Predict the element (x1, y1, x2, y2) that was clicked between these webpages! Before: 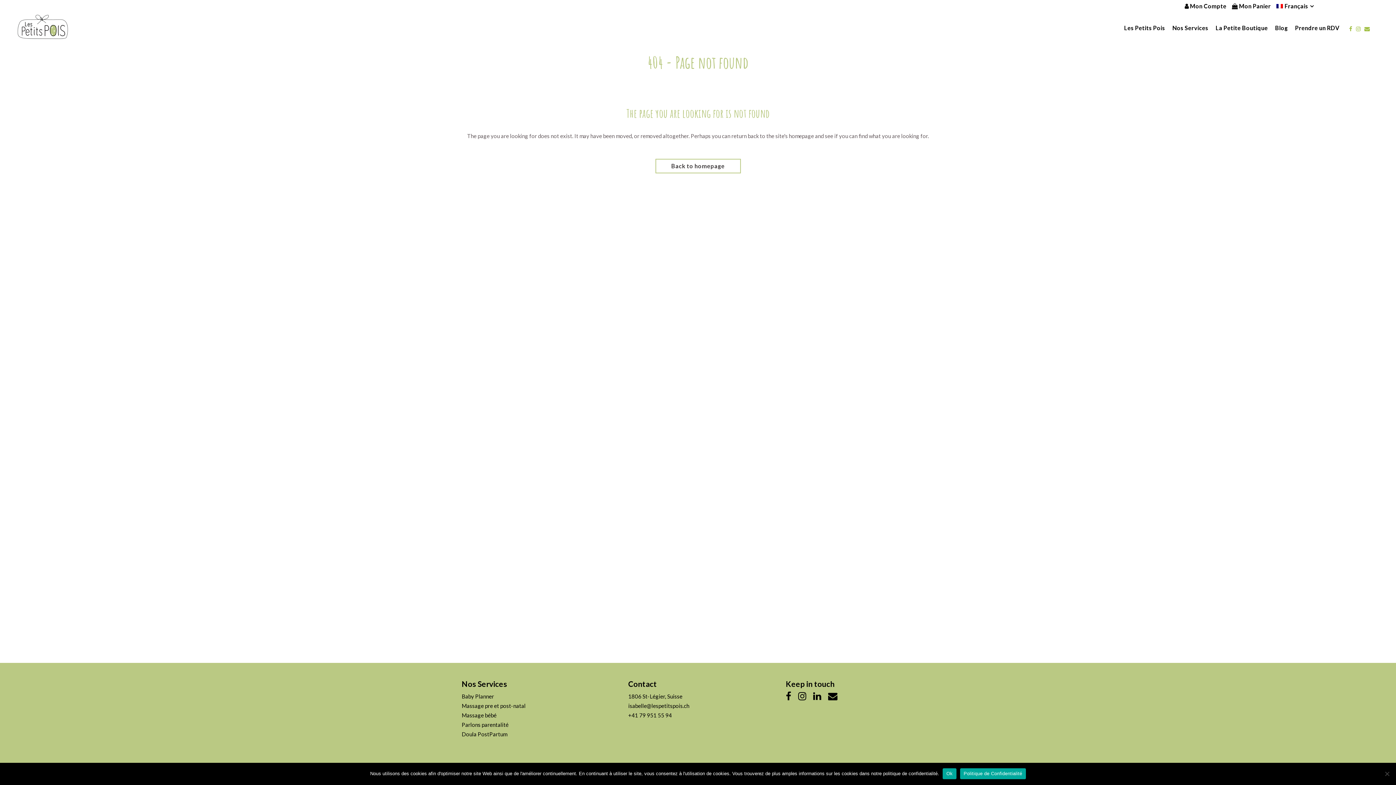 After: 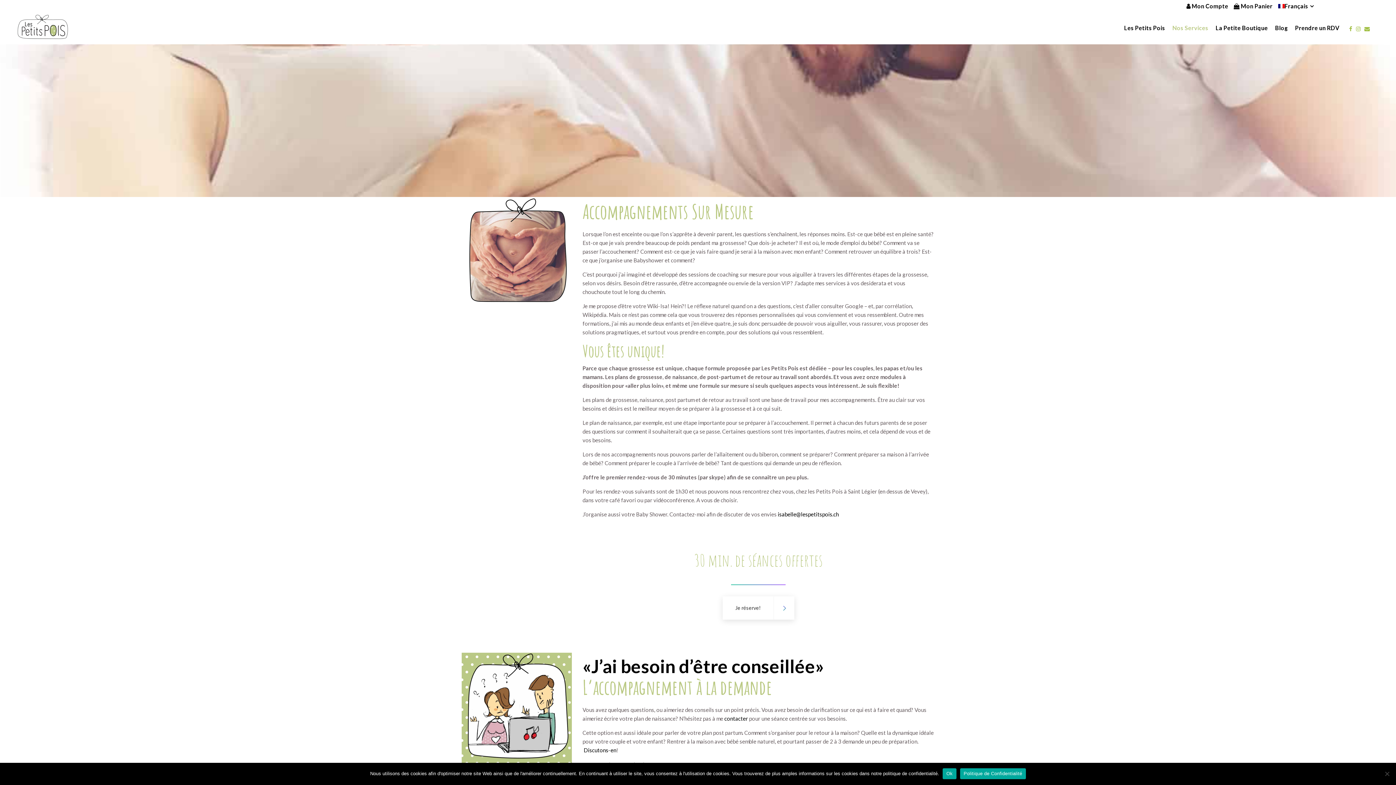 Action: bbox: (461, 693, 494, 700) label: Baby Planner